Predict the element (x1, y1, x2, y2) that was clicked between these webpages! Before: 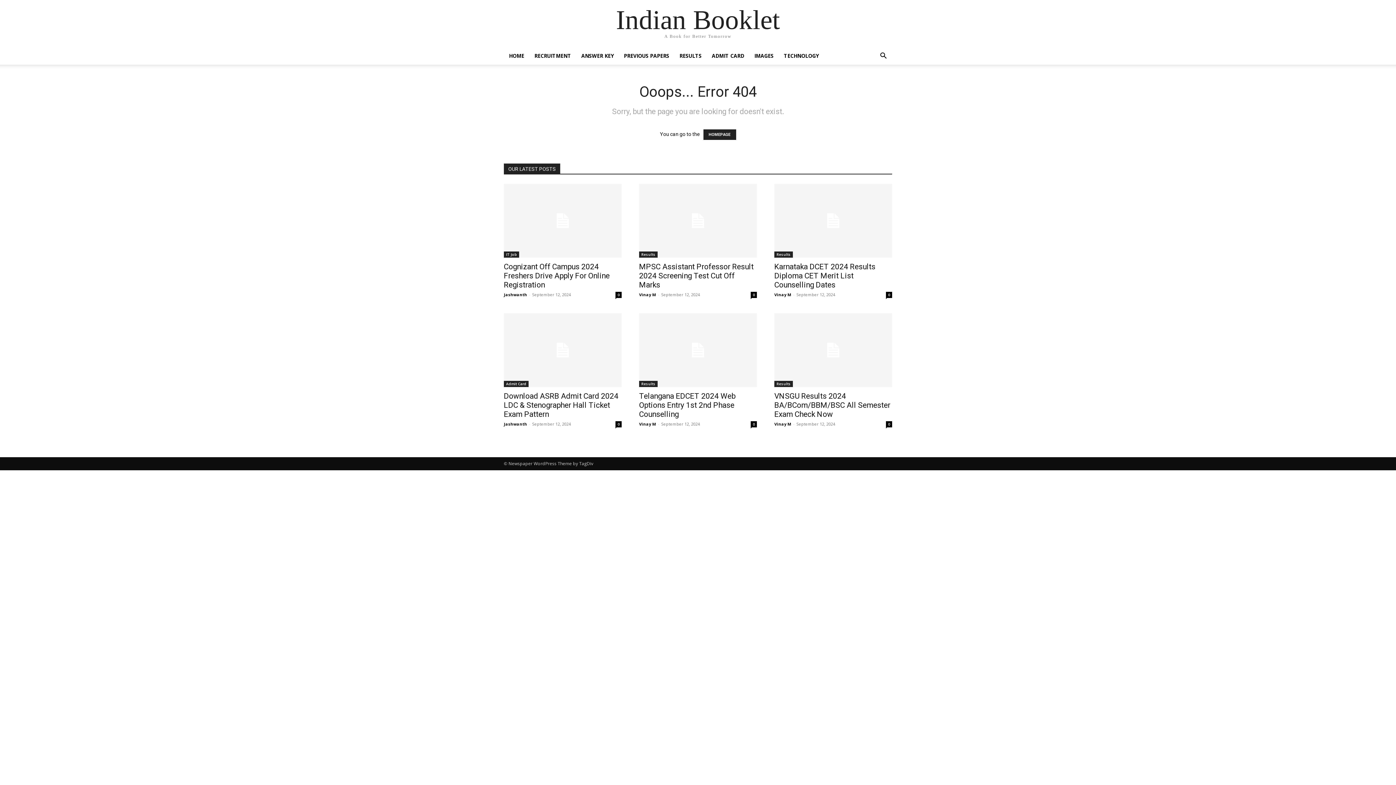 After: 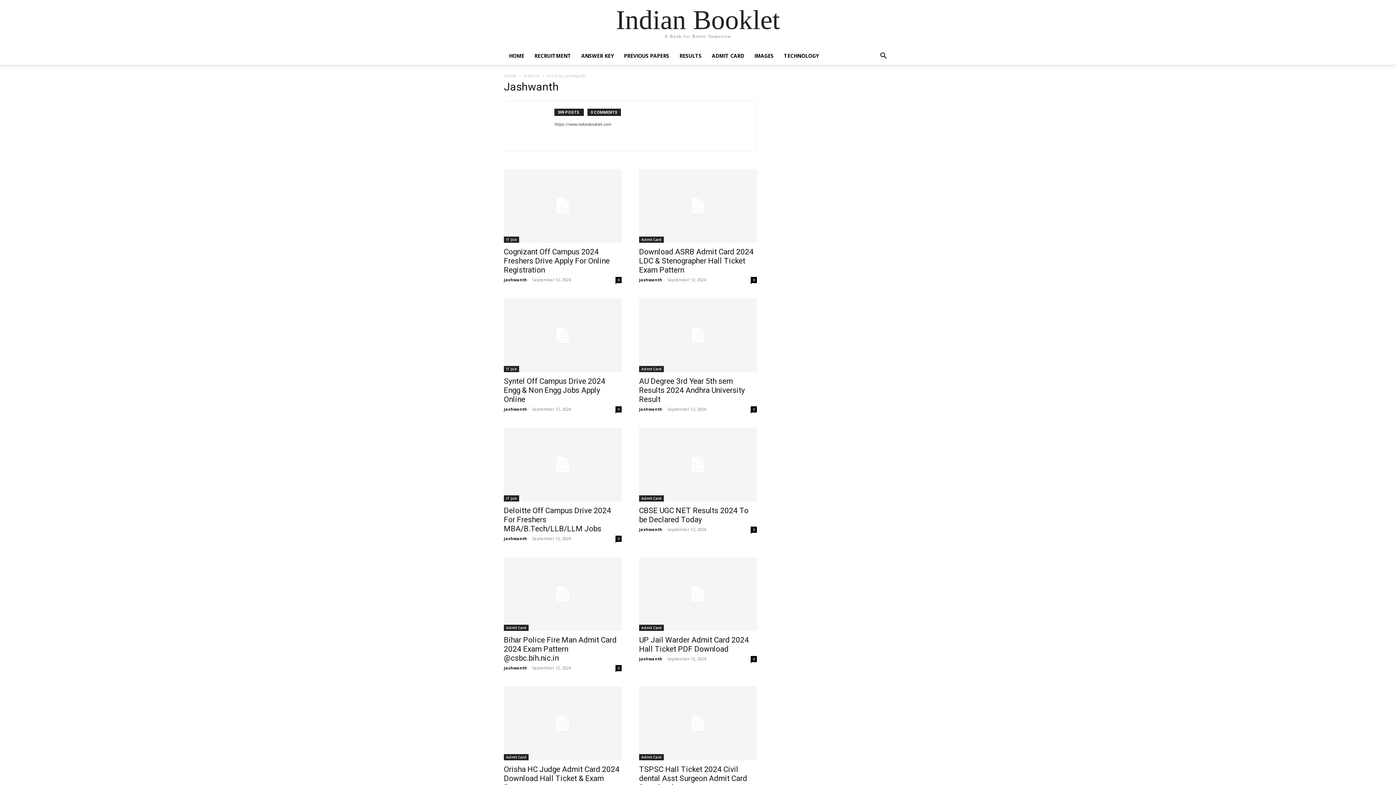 Action: label: Jashwanth bbox: (504, 291, 527, 297)